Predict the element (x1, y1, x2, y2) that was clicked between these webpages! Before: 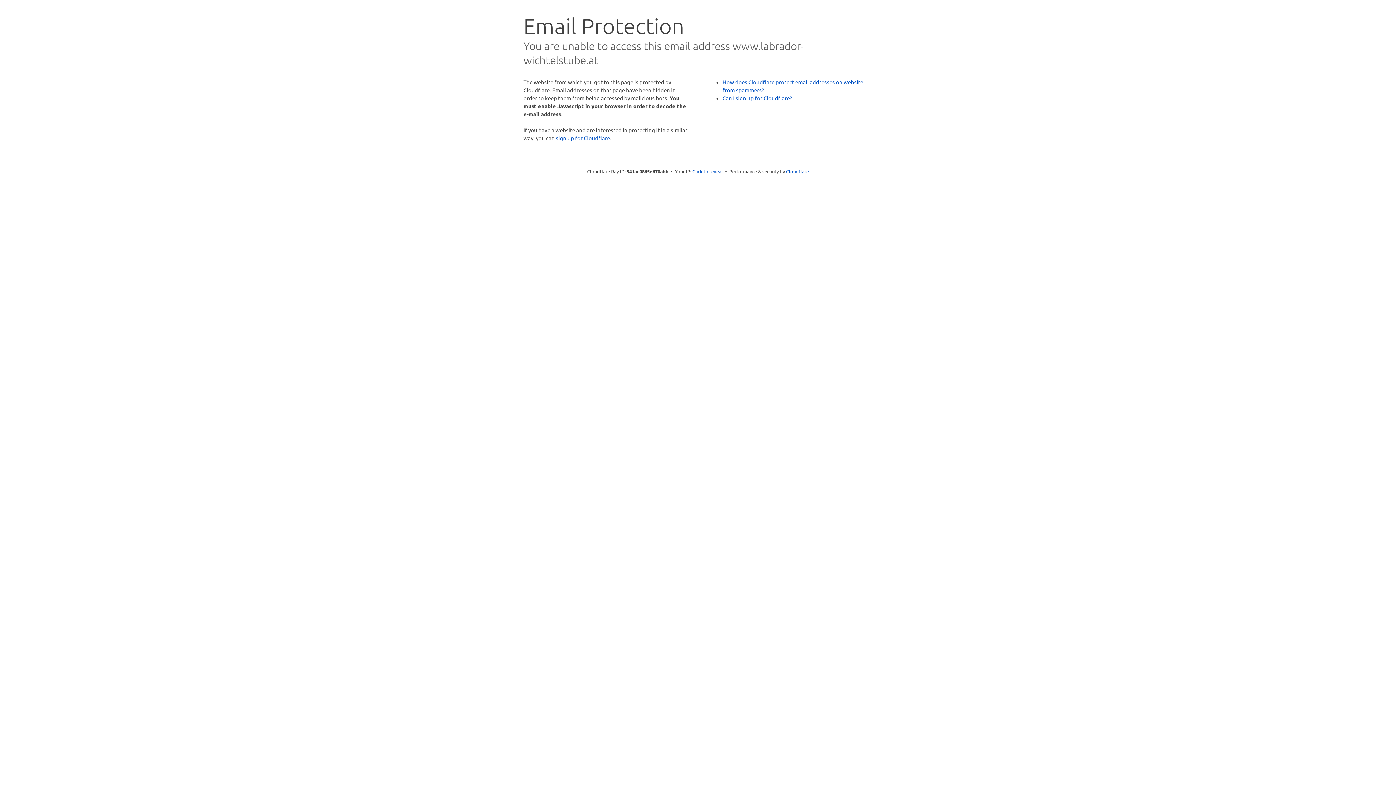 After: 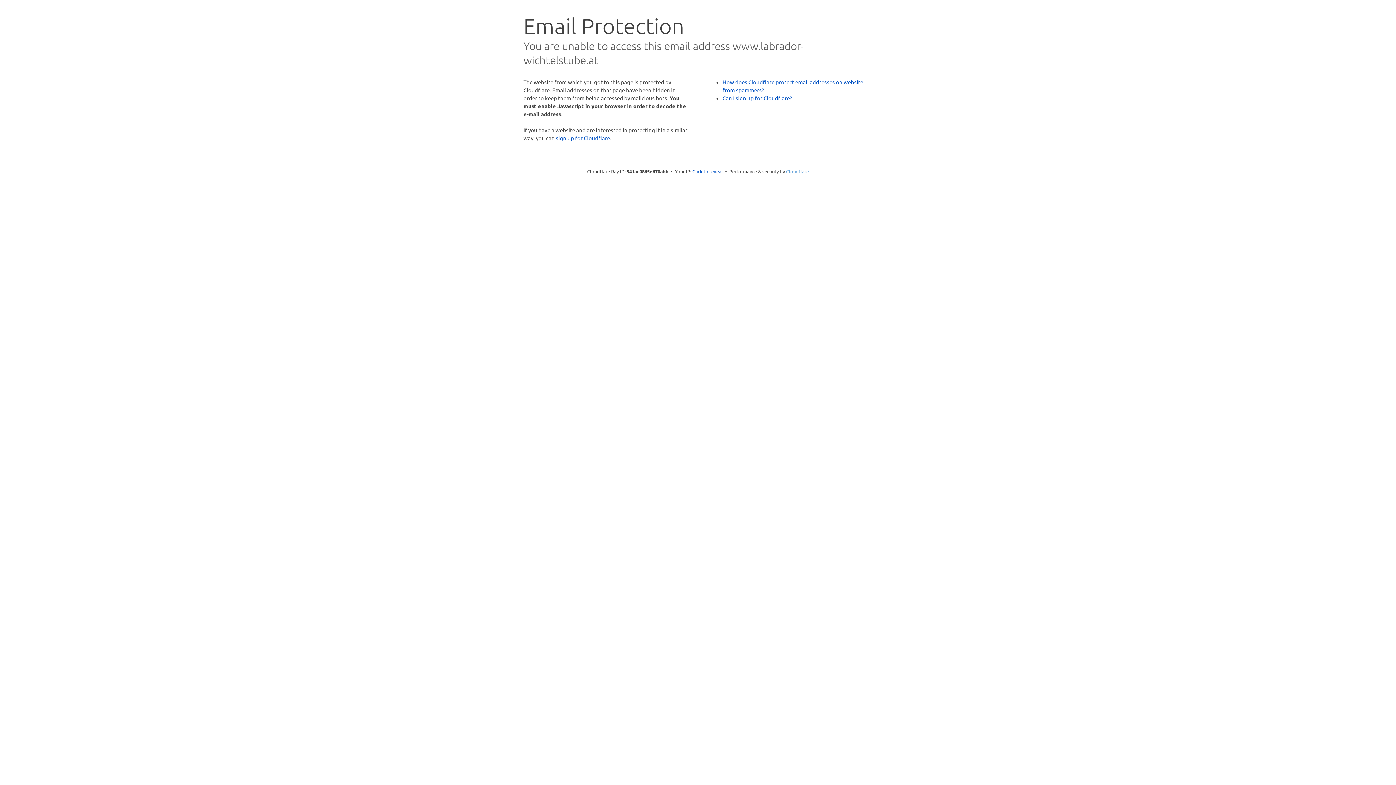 Action: bbox: (786, 168, 809, 174) label: Cloudflare